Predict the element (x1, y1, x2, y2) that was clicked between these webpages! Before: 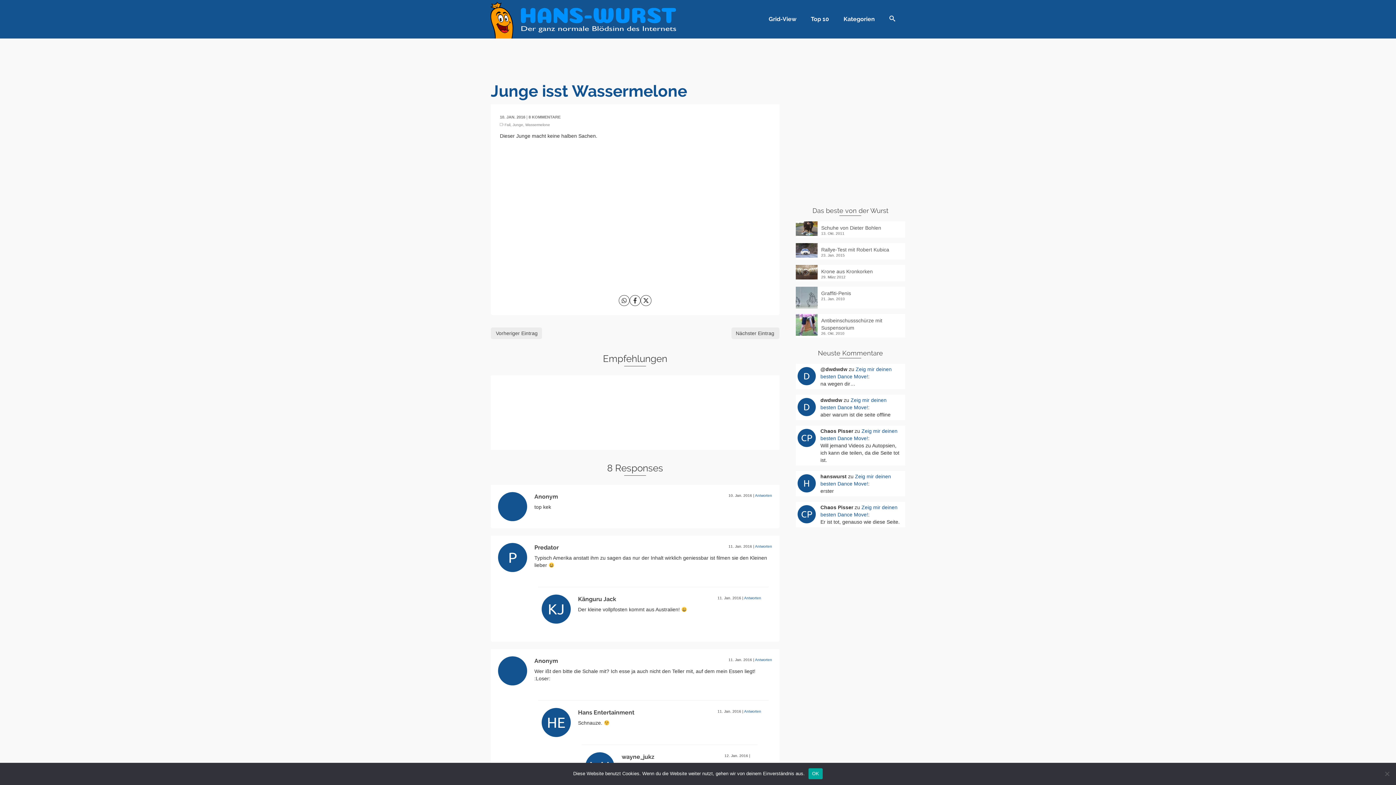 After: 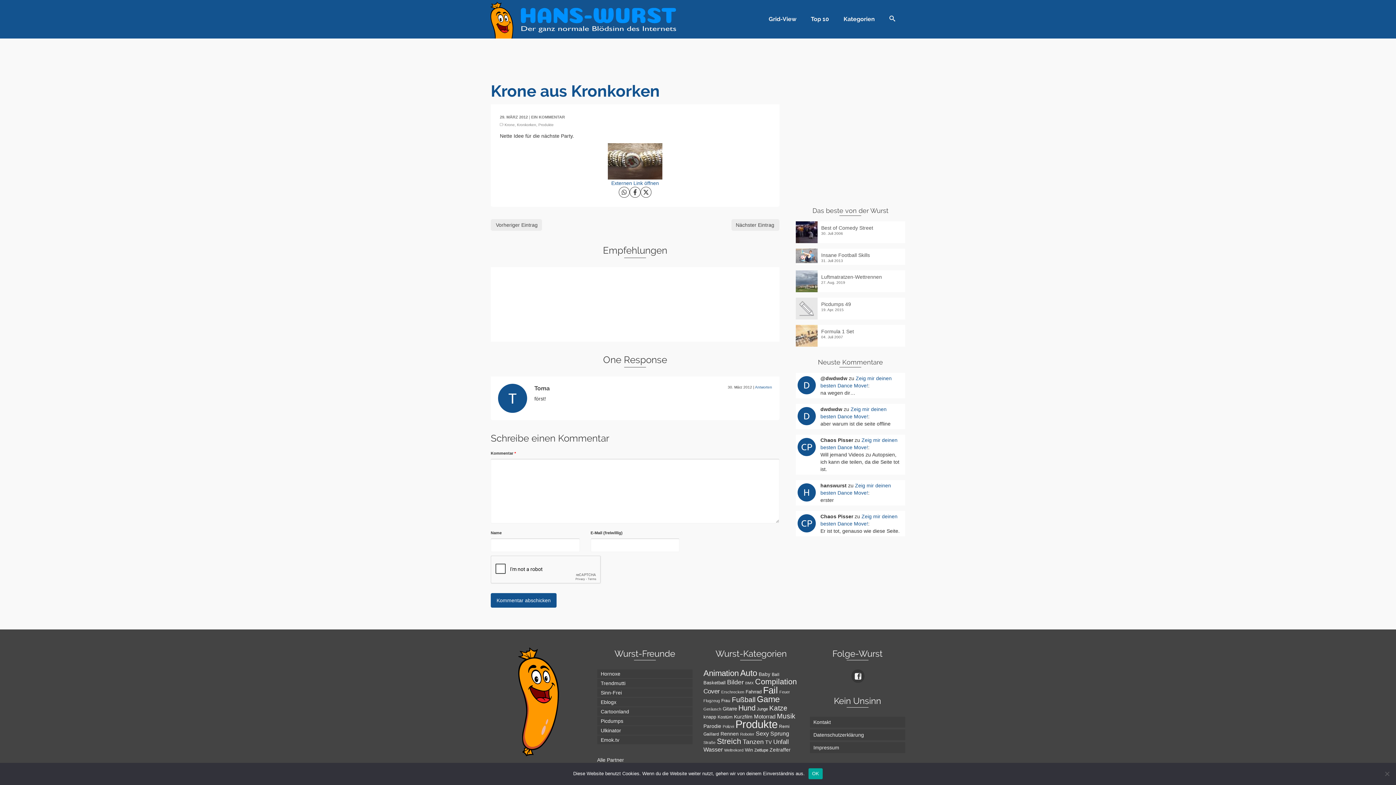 Action: bbox: (795, 265, 905, 275) label: Krone aus Kronkorken